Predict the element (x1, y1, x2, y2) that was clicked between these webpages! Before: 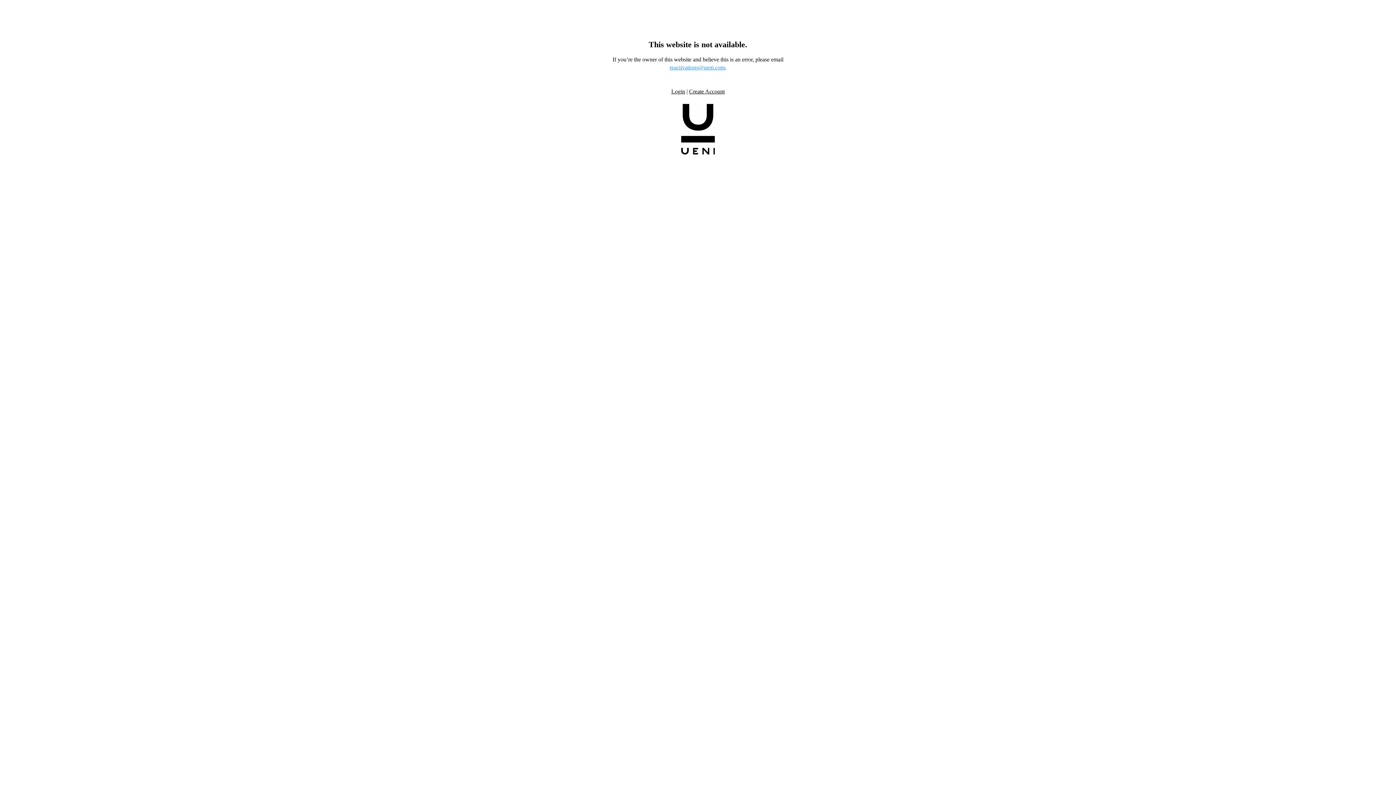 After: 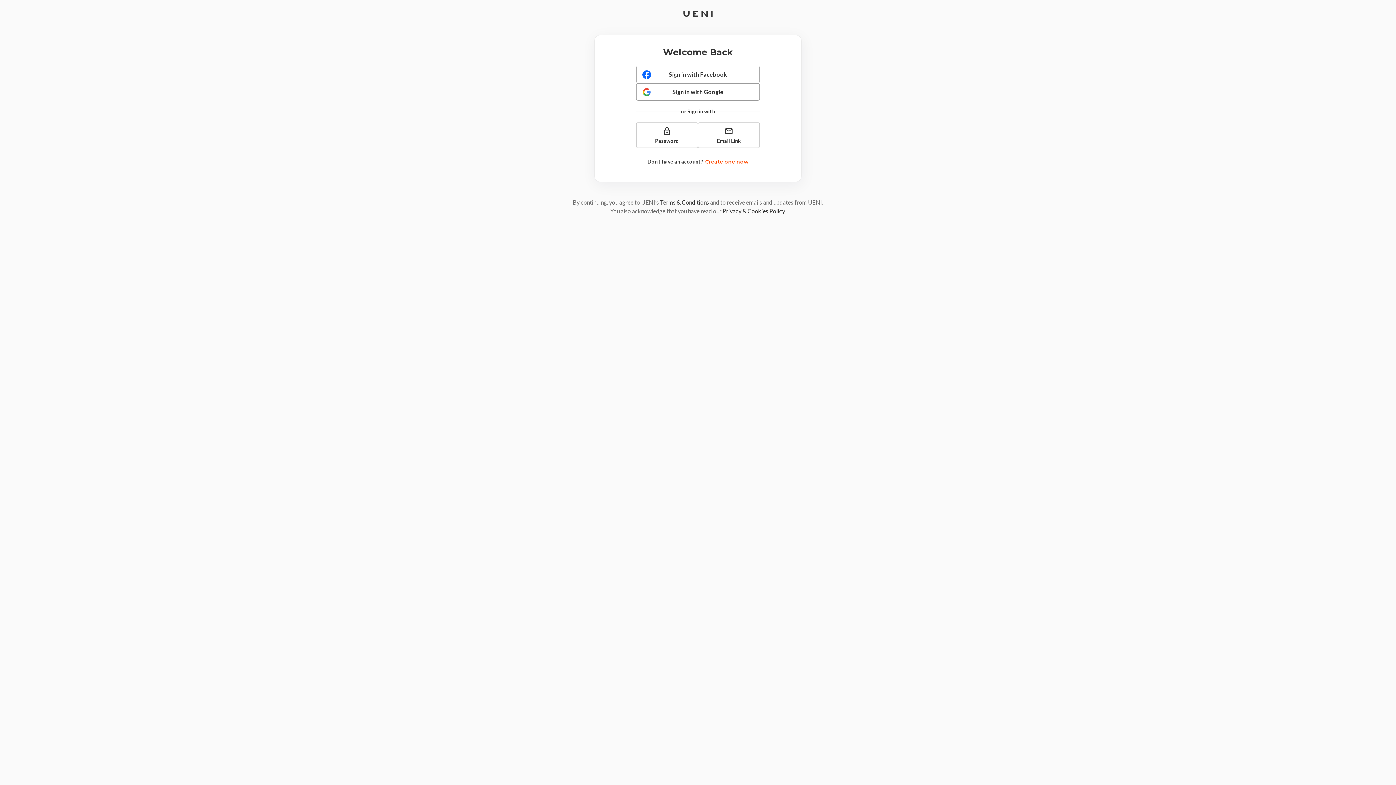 Action: label: Login bbox: (671, 88, 685, 94)